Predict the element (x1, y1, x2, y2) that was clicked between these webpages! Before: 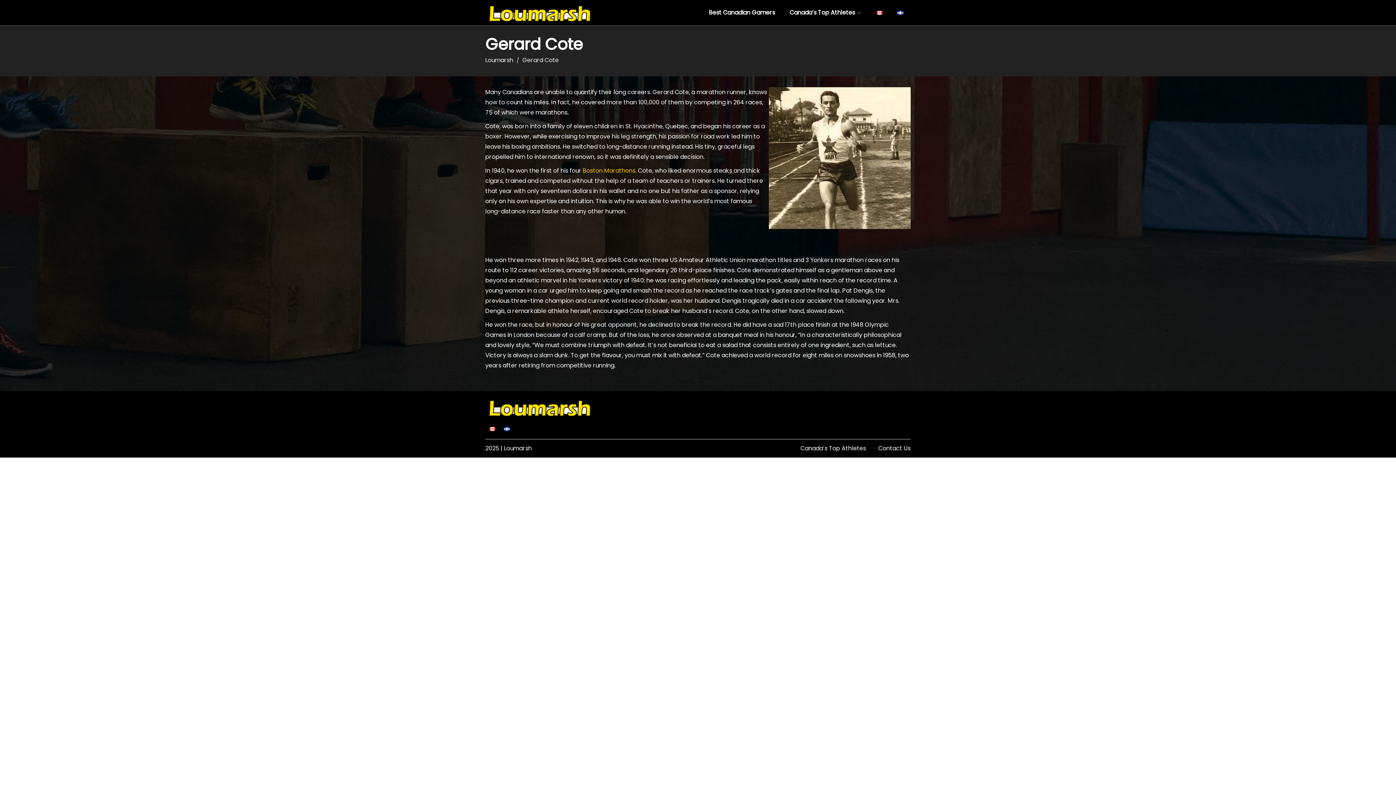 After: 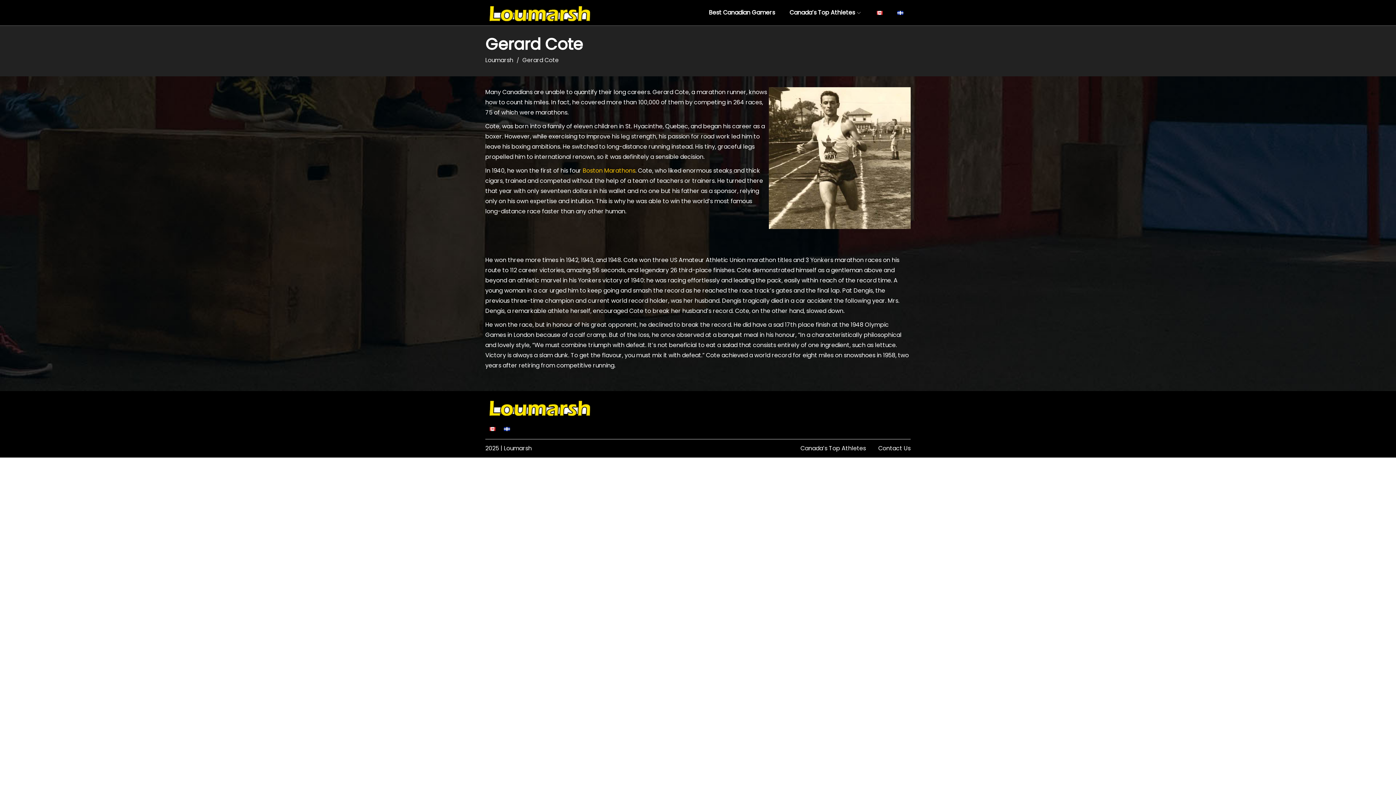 Action: bbox: (489, 424, 495, 433)